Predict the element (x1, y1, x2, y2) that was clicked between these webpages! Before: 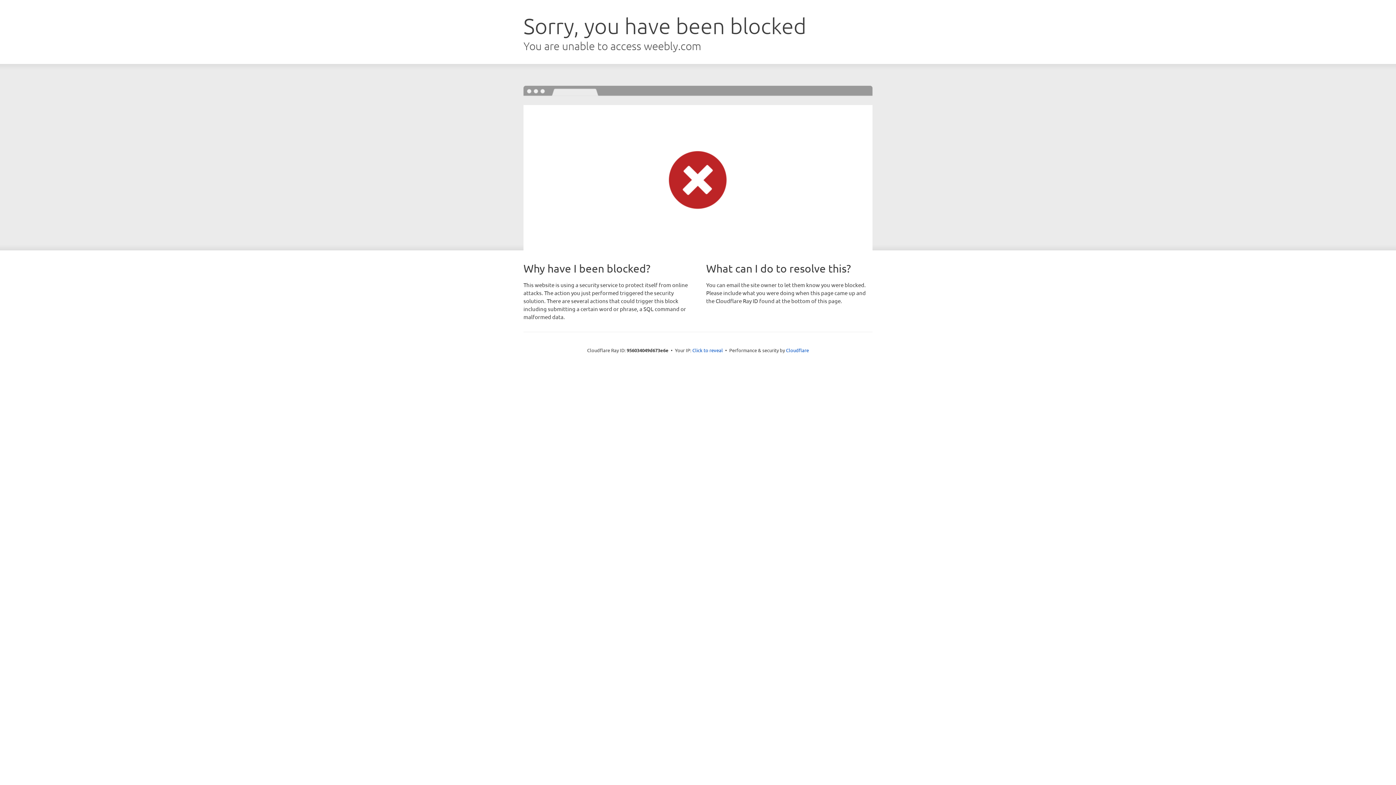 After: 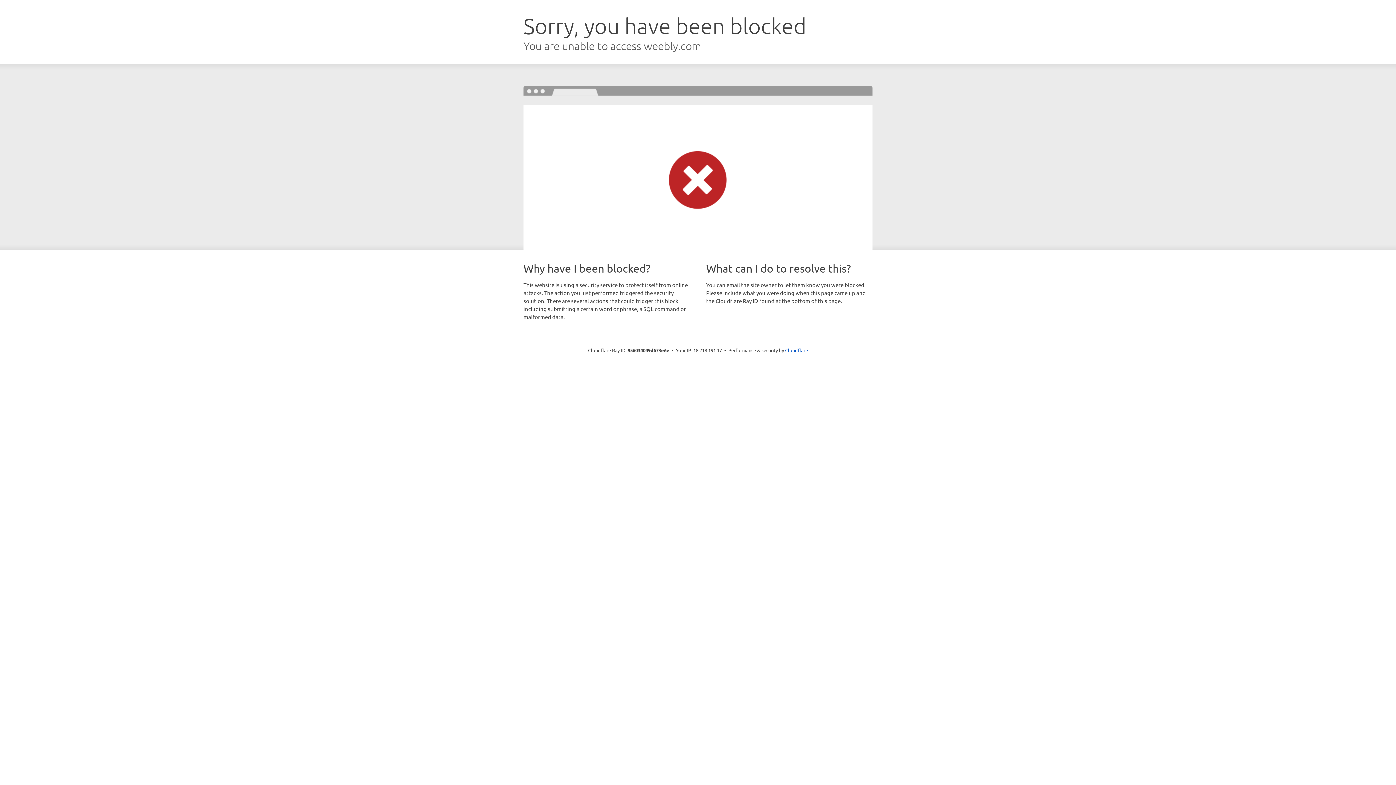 Action: label: Click to reveal bbox: (692, 346, 723, 353)